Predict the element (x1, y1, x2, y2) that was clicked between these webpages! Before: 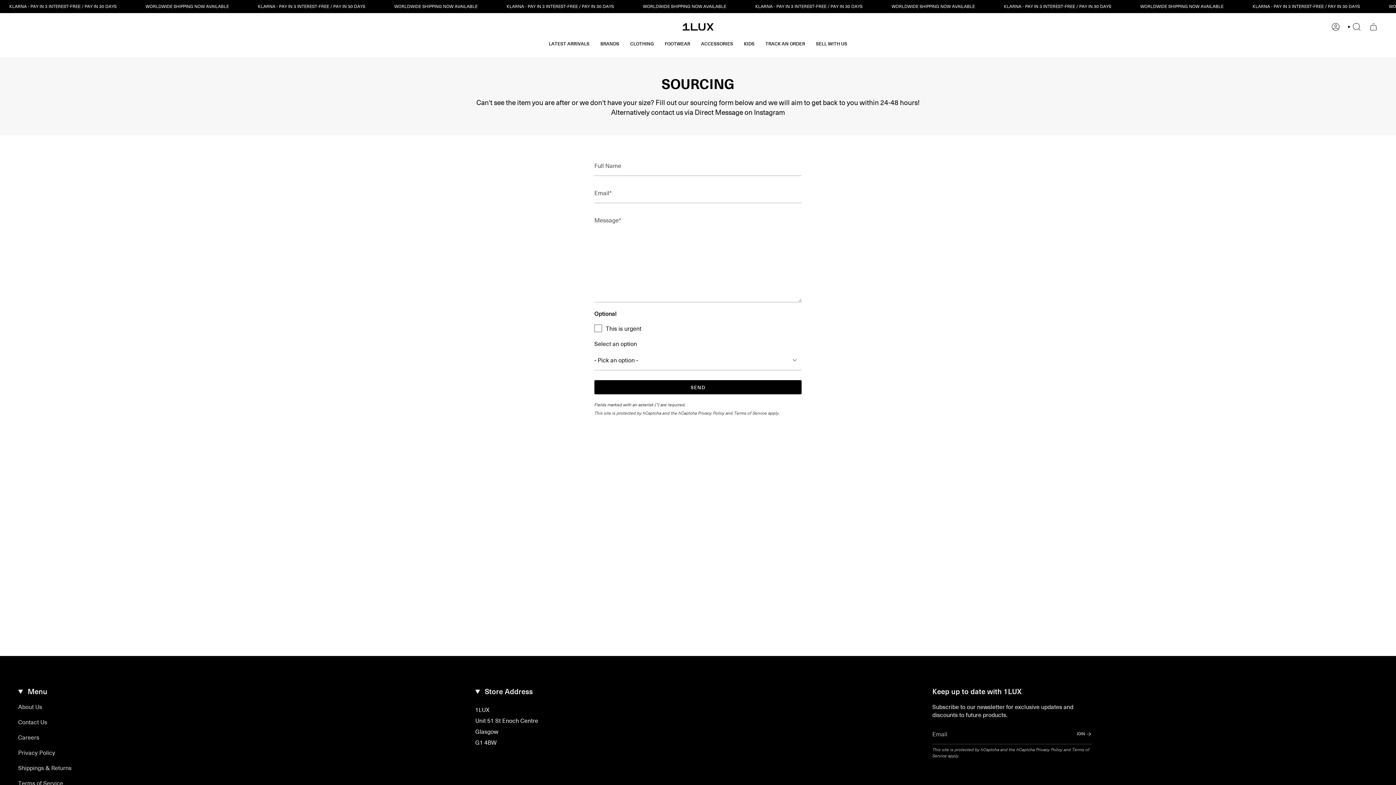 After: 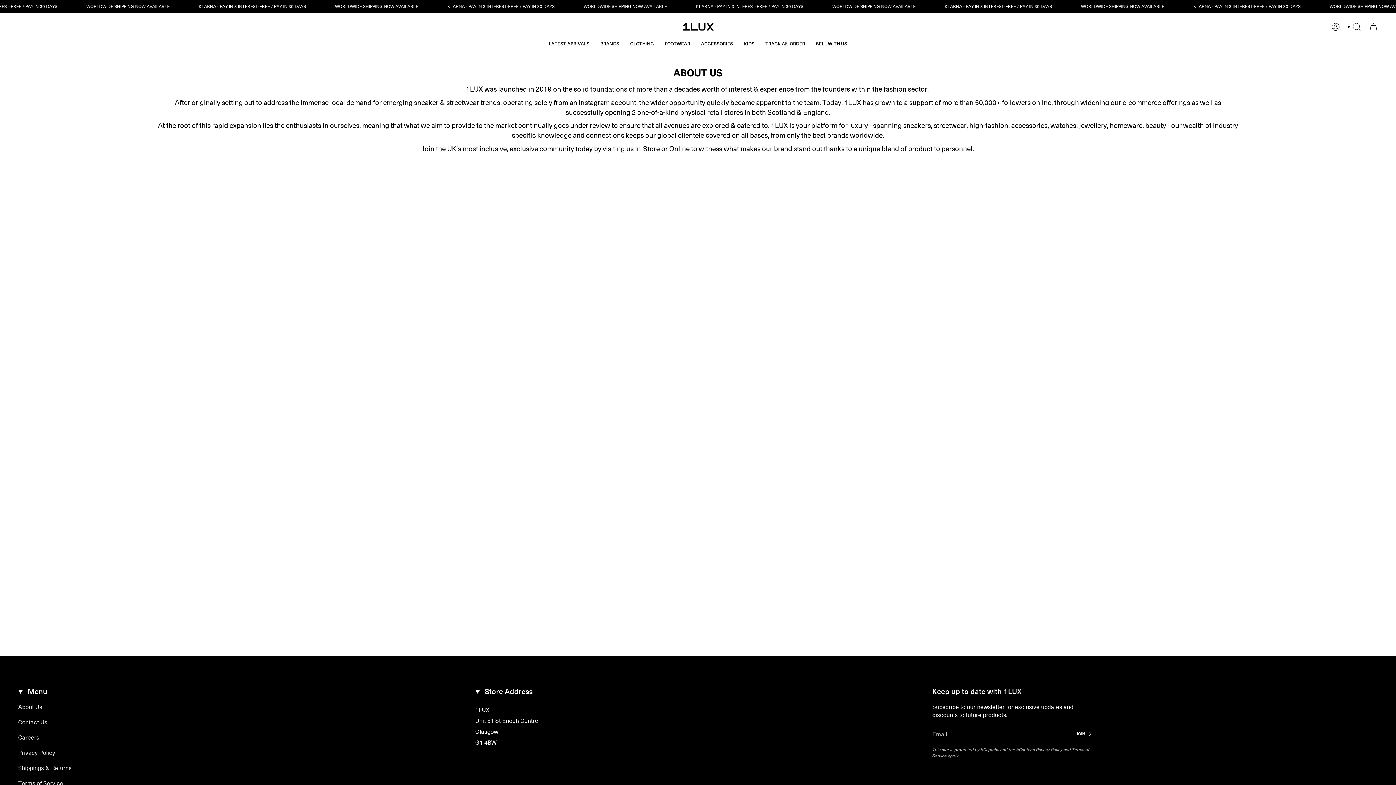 Action: bbox: (18, 703, 42, 711) label: About Us